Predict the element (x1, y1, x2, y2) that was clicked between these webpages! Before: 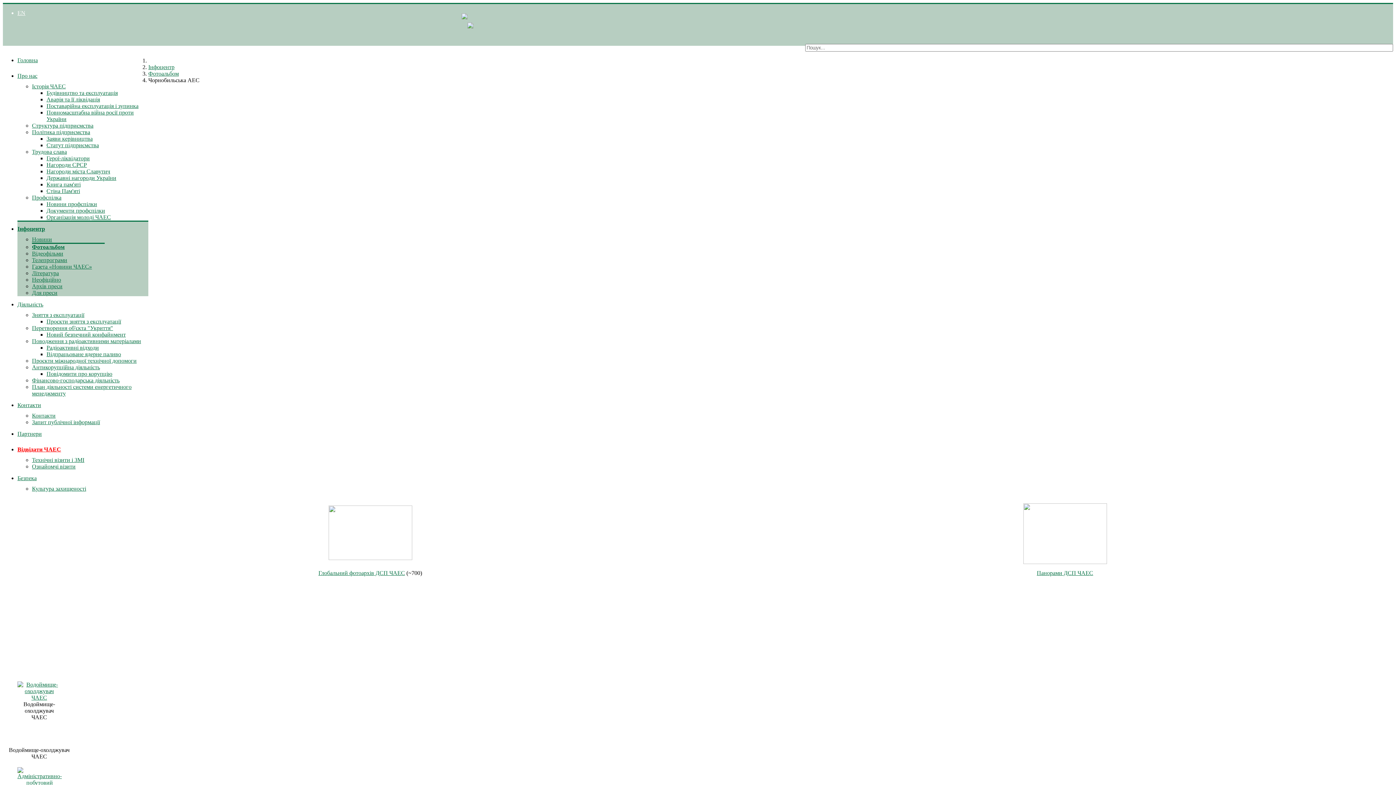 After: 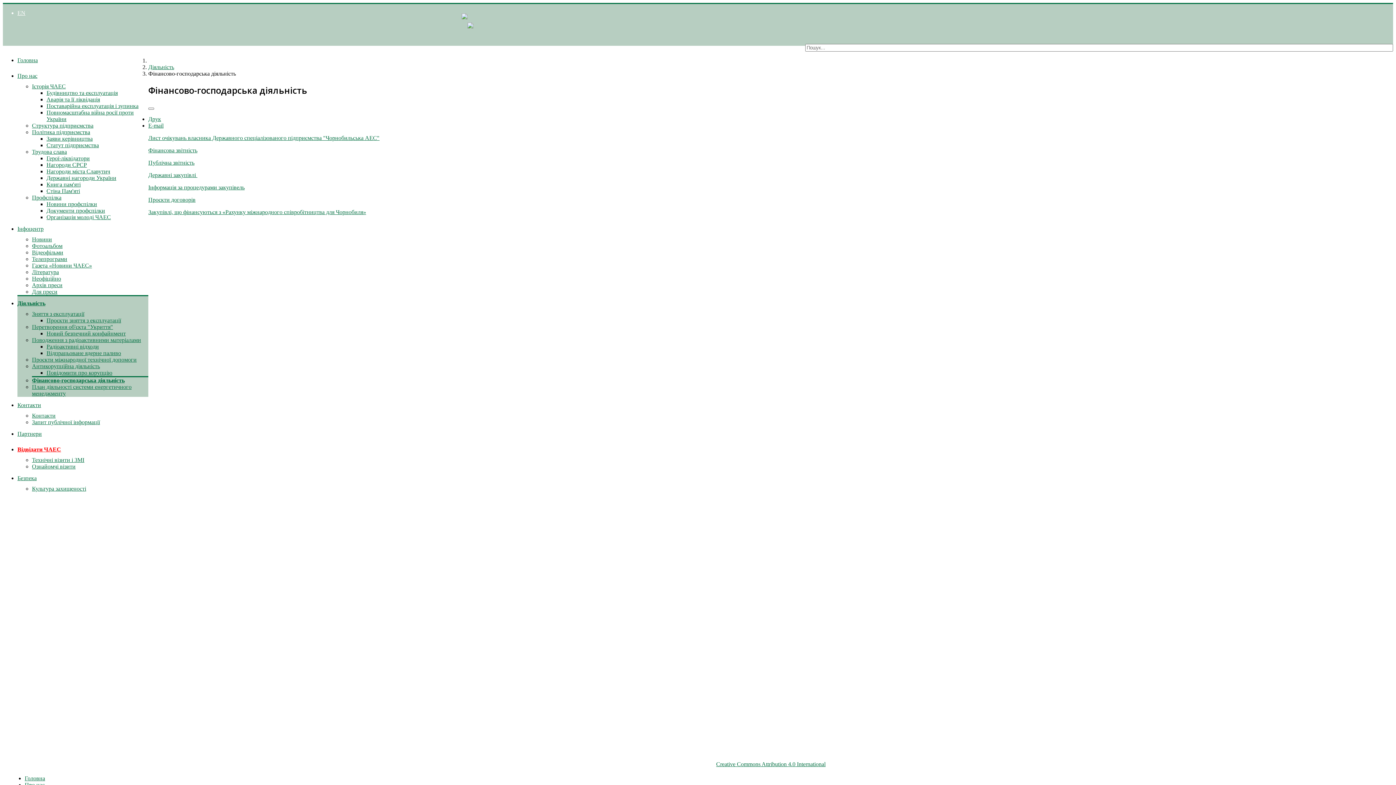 Action: bbox: (32, 377, 119, 383) label: Фінансово-господарська діяльність